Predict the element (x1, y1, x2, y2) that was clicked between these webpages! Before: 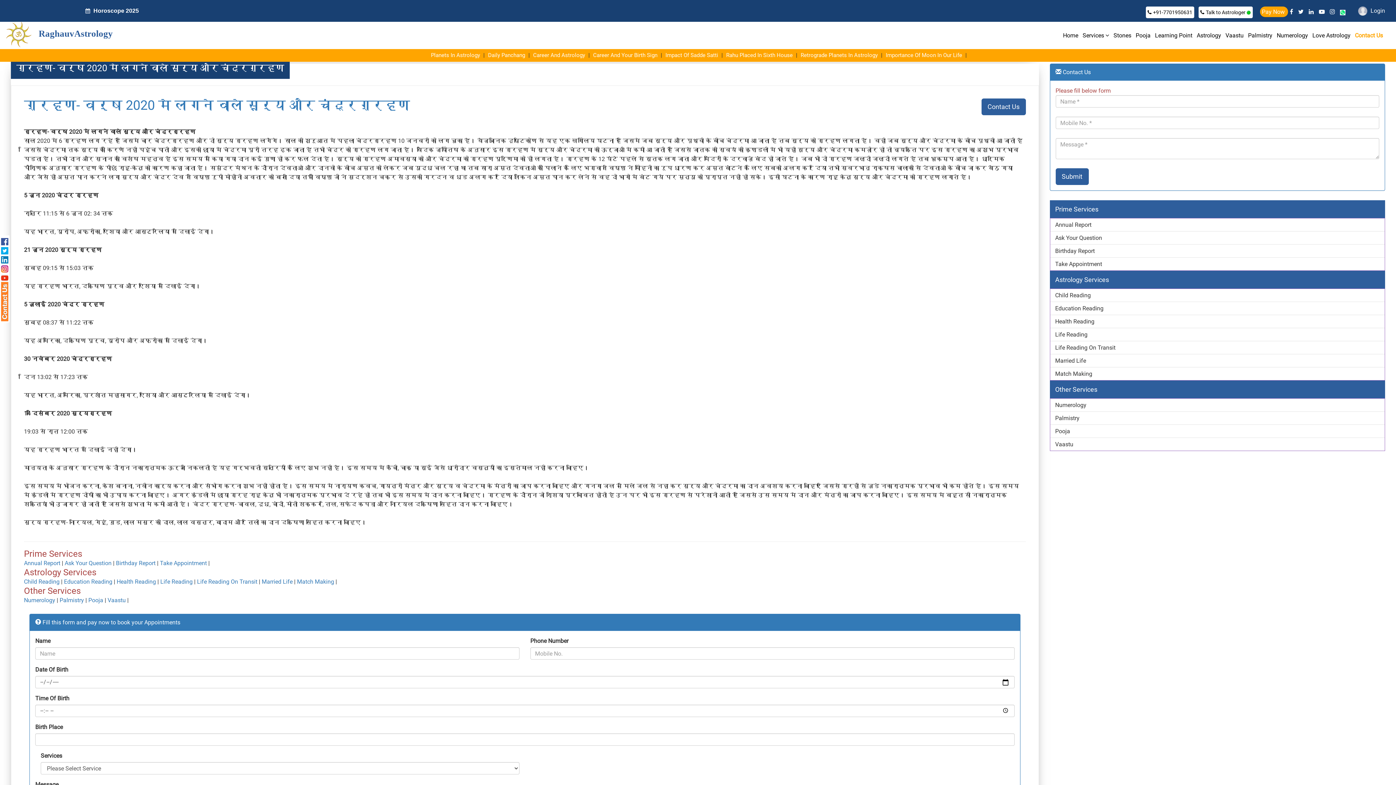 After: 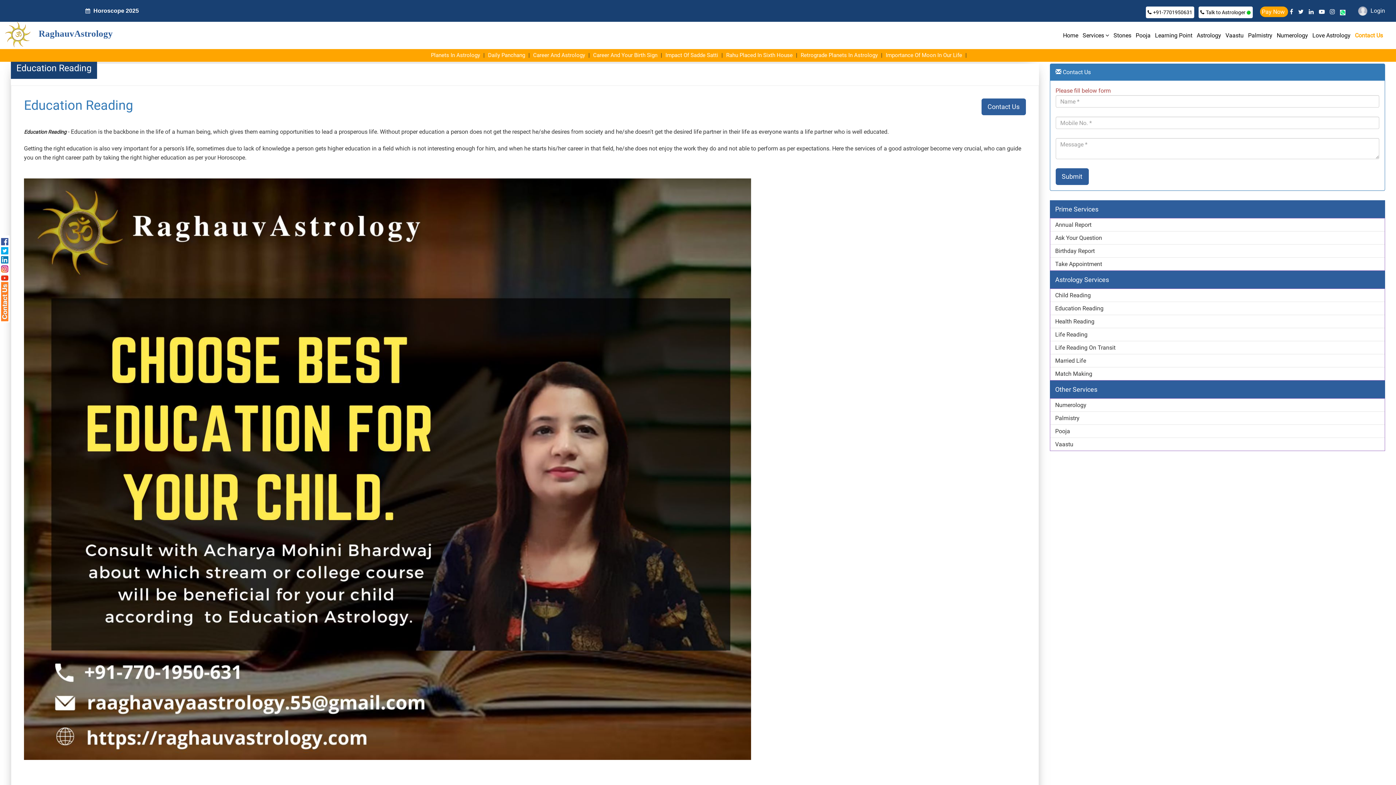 Action: bbox: (1050, 302, 1385, 315) label: Education Reading